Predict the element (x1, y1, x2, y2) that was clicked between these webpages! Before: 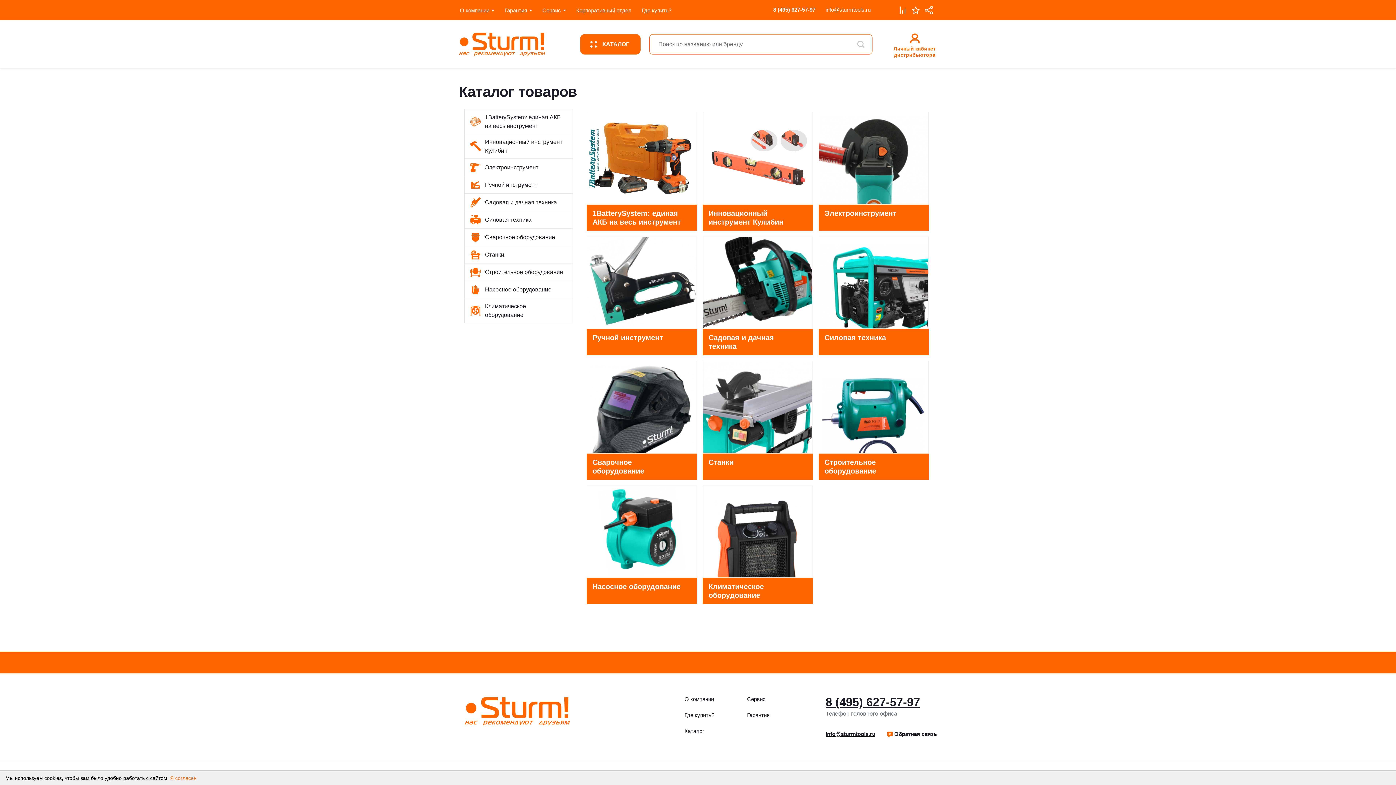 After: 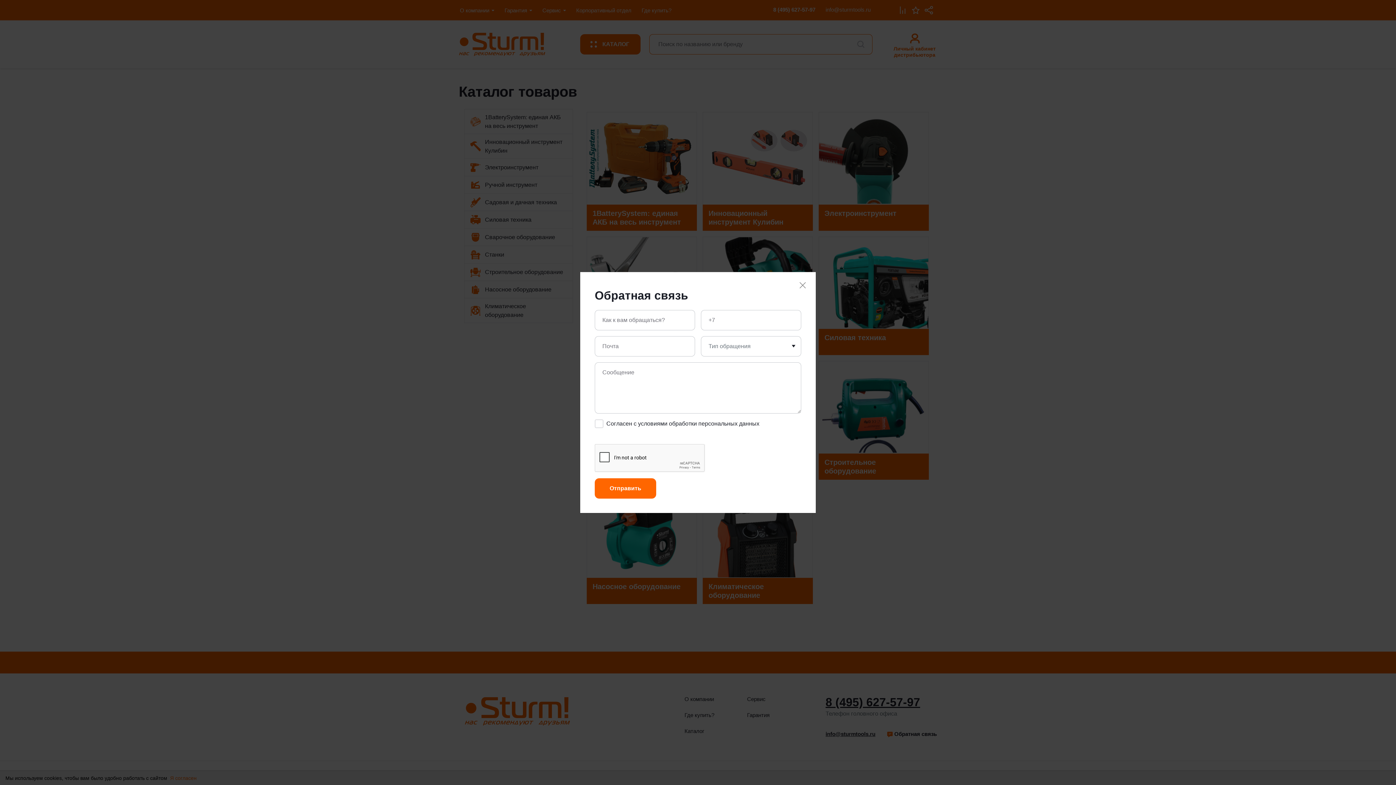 Action: label: Обратная связь bbox: (881, 728, 942, 740)